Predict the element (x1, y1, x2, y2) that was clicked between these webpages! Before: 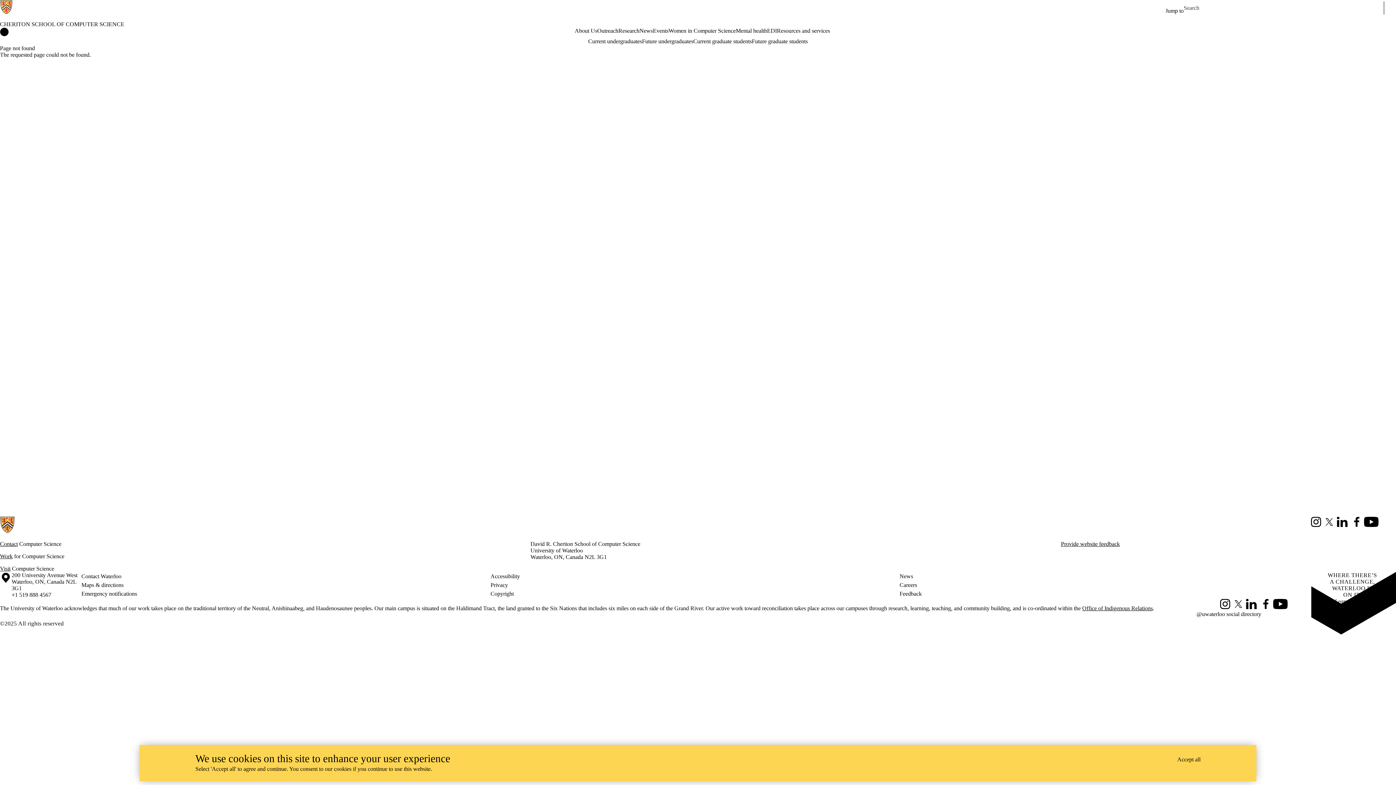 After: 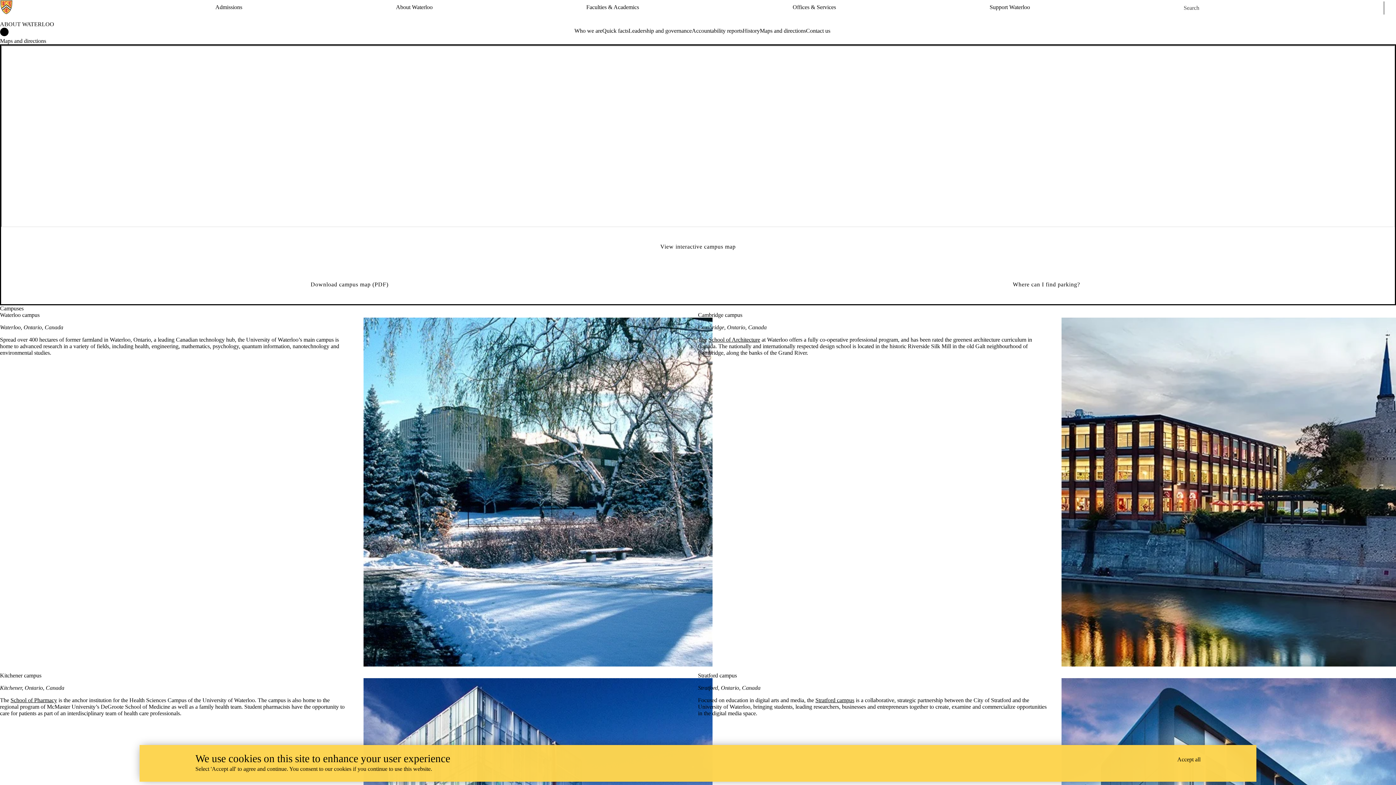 Action: bbox: (81, 581, 490, 589) label: Maps & directions